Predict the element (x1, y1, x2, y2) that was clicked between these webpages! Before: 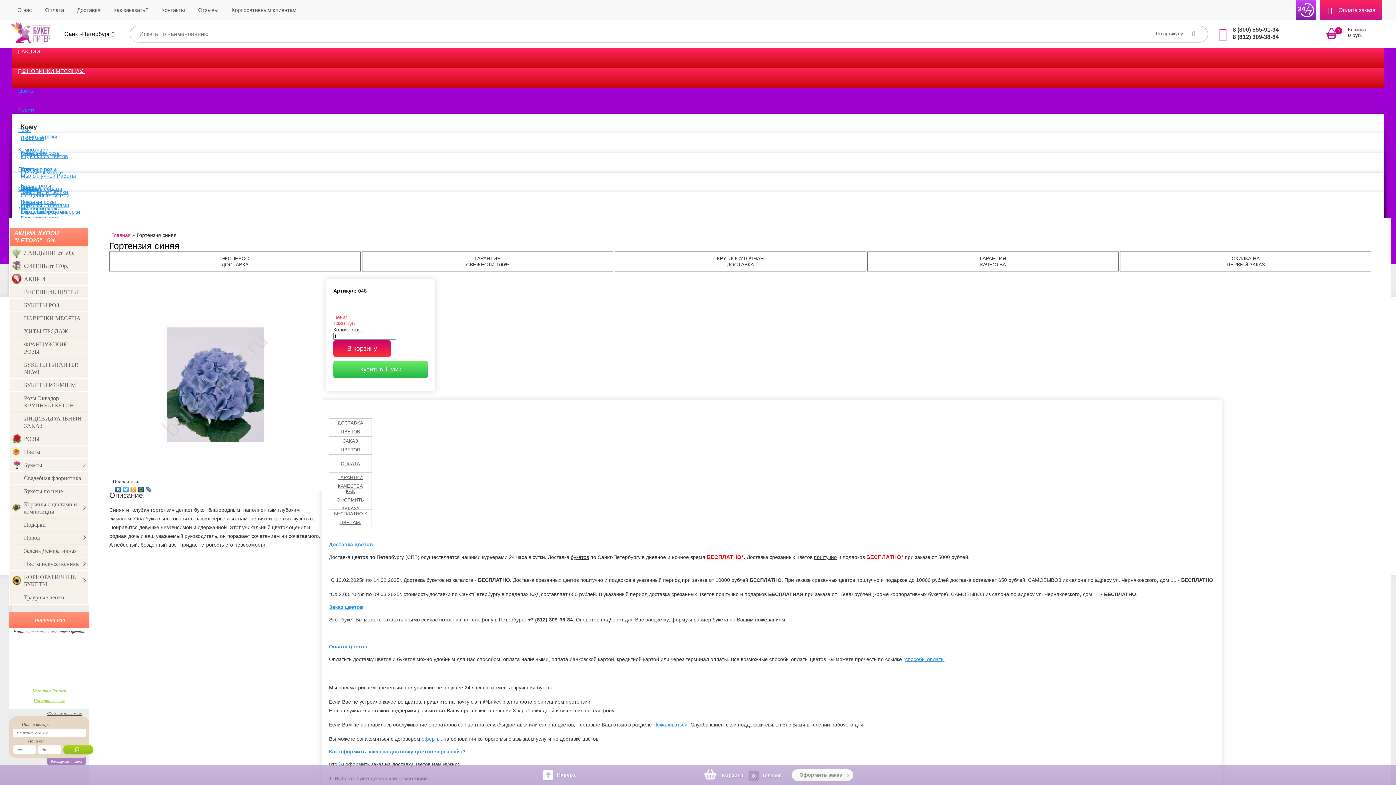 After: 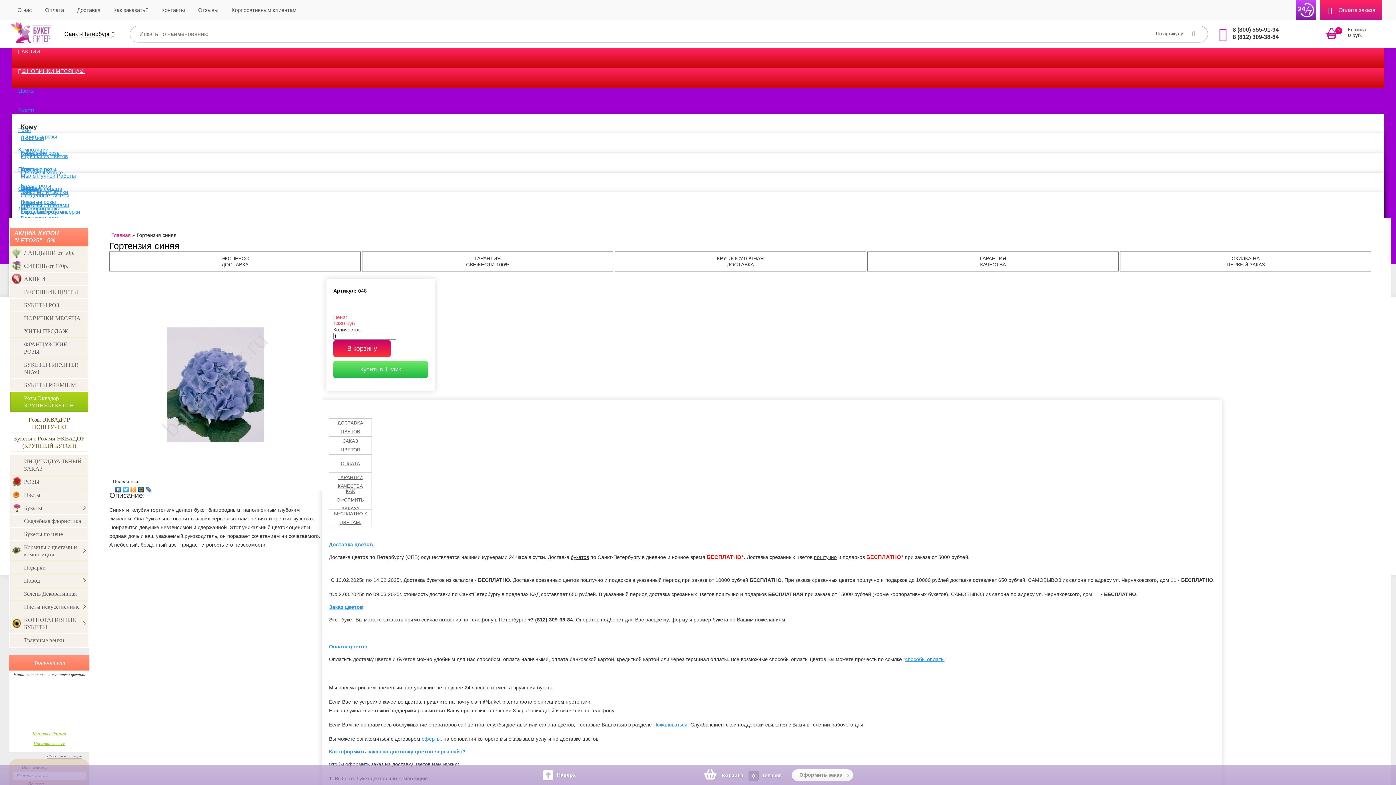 Action: bbox: (10, 392, 88, 412) label: Розы Эквадор КРУПНЫЙ БУТОН